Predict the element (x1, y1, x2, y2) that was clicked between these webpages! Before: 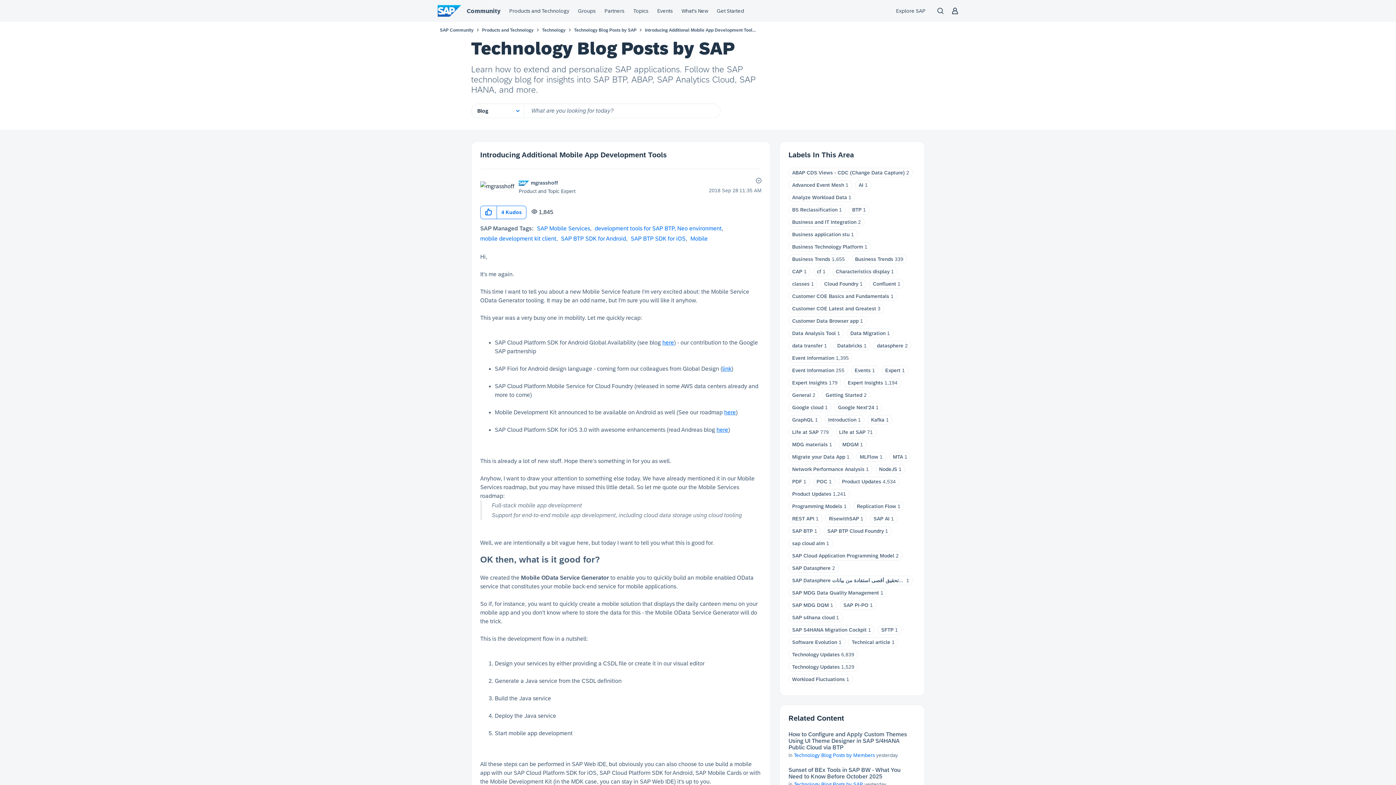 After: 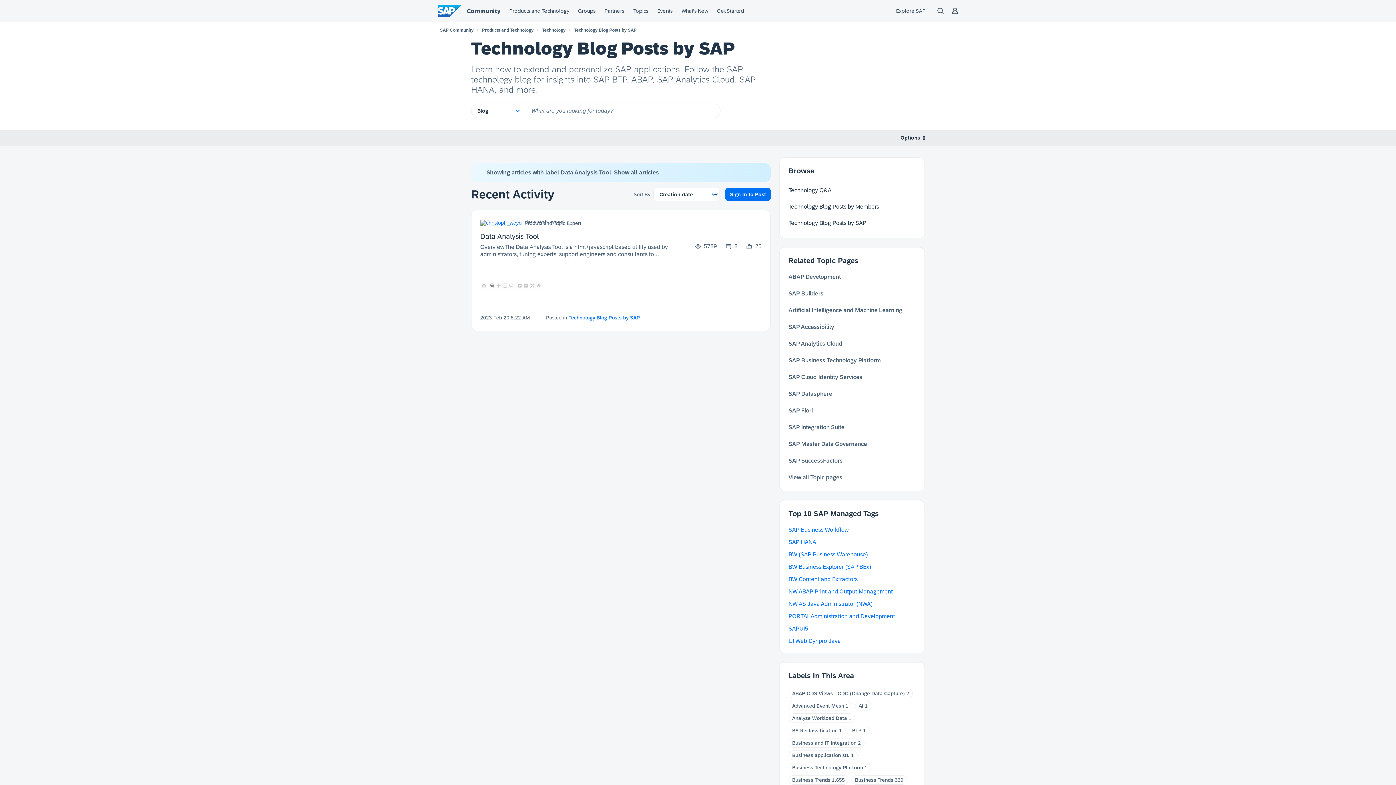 Action: bbox: (792, 330, 836, 336) label: Data Analysis Tool